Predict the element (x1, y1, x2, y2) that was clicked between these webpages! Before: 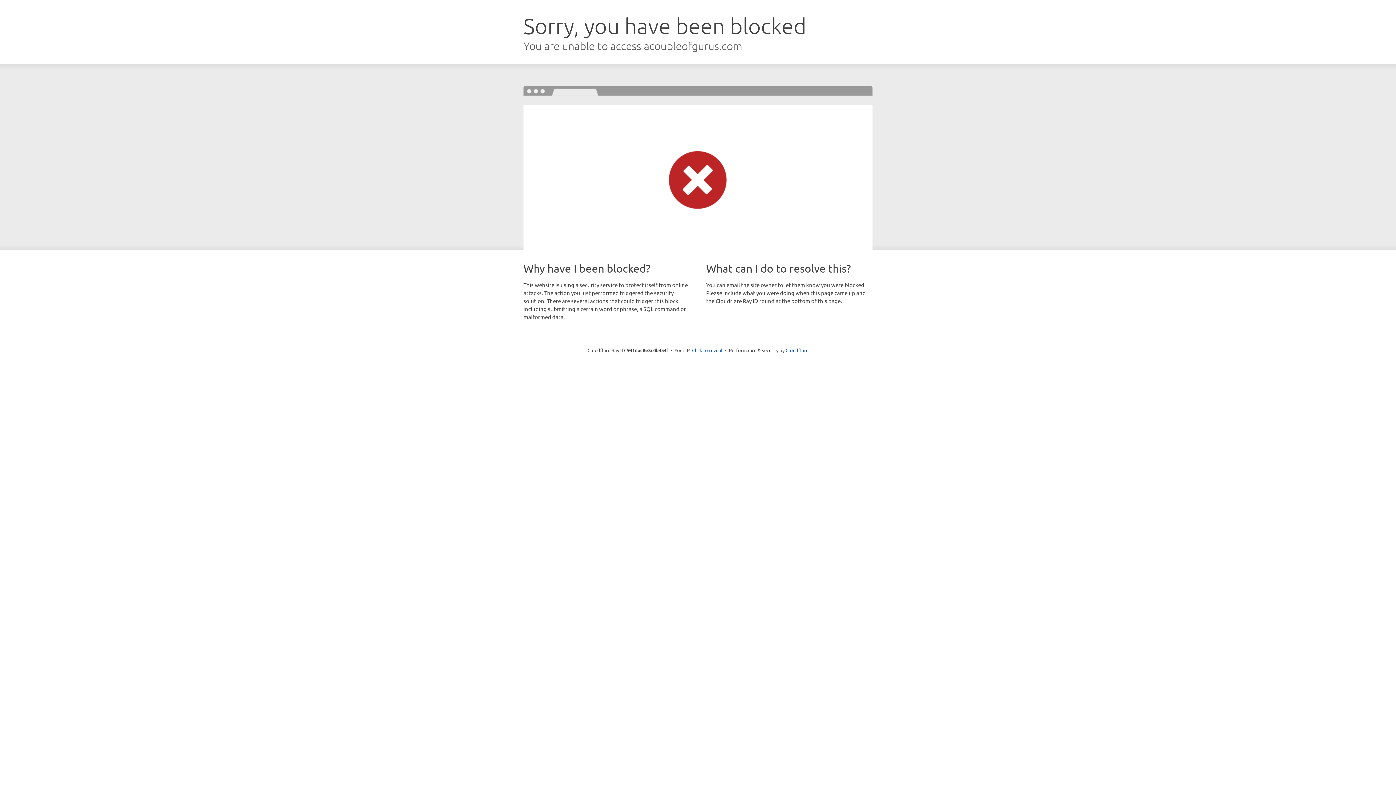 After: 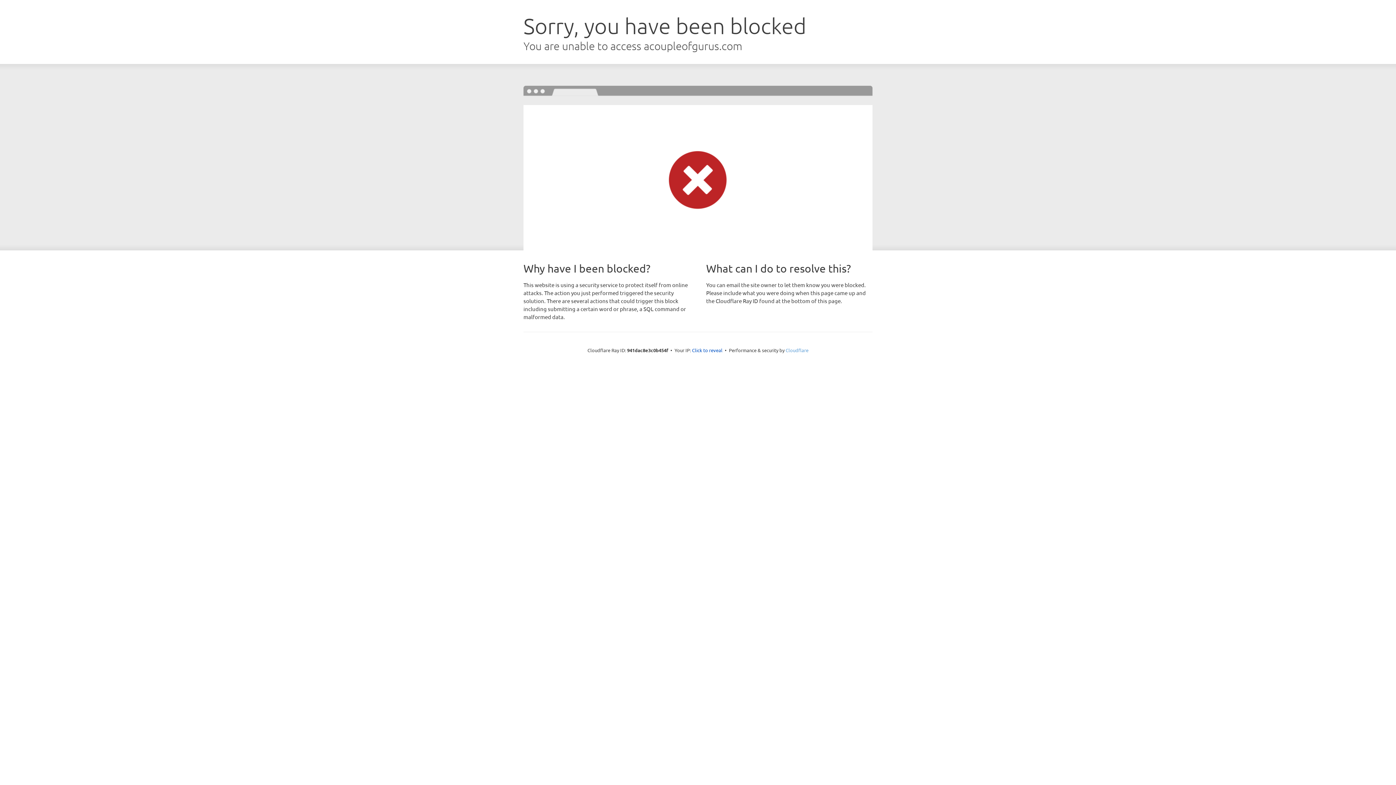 Action: label: Cloudflare bbox: (785, 347, 808, 353)